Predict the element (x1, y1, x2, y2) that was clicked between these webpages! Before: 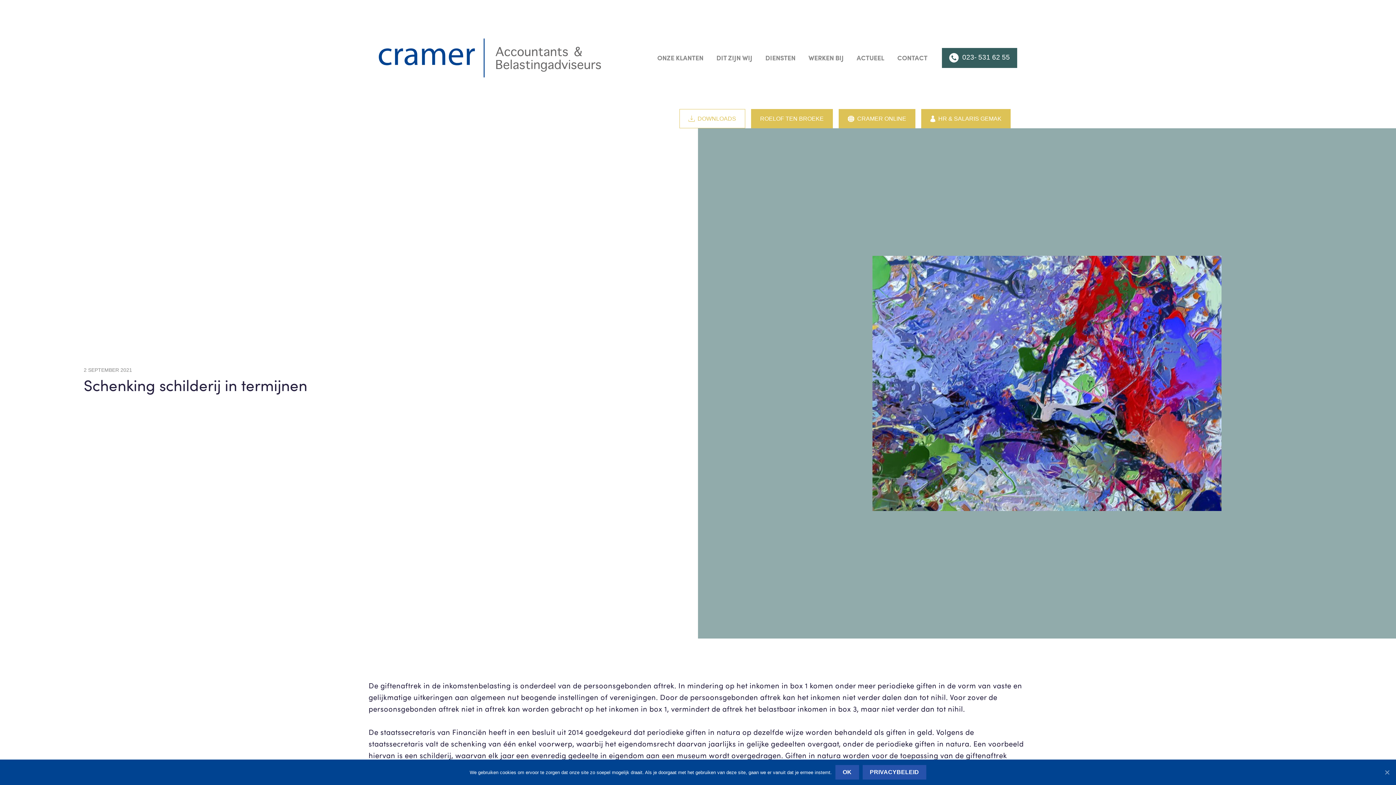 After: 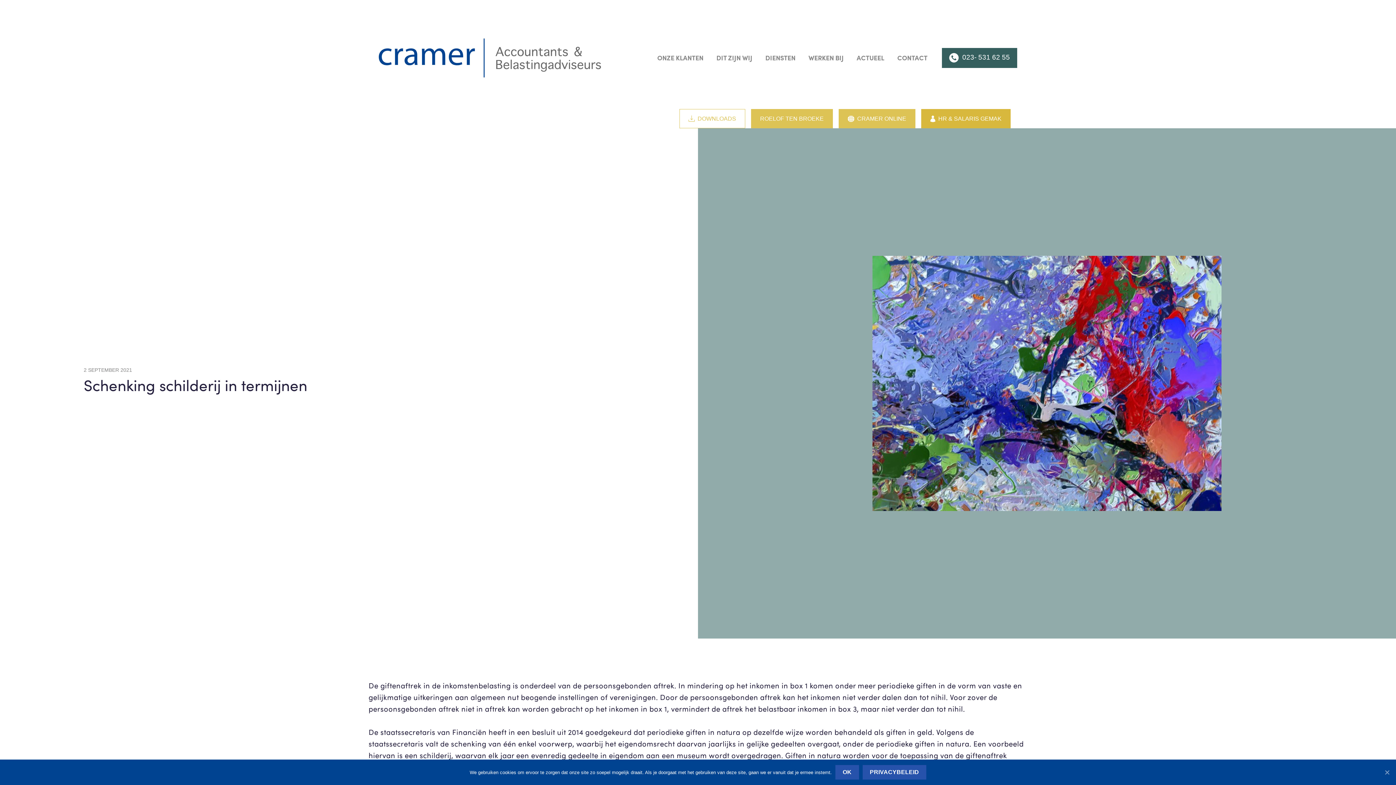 Action: bbox: (921, 108, 1010, 128) label: HR & SALARIS GEMAK